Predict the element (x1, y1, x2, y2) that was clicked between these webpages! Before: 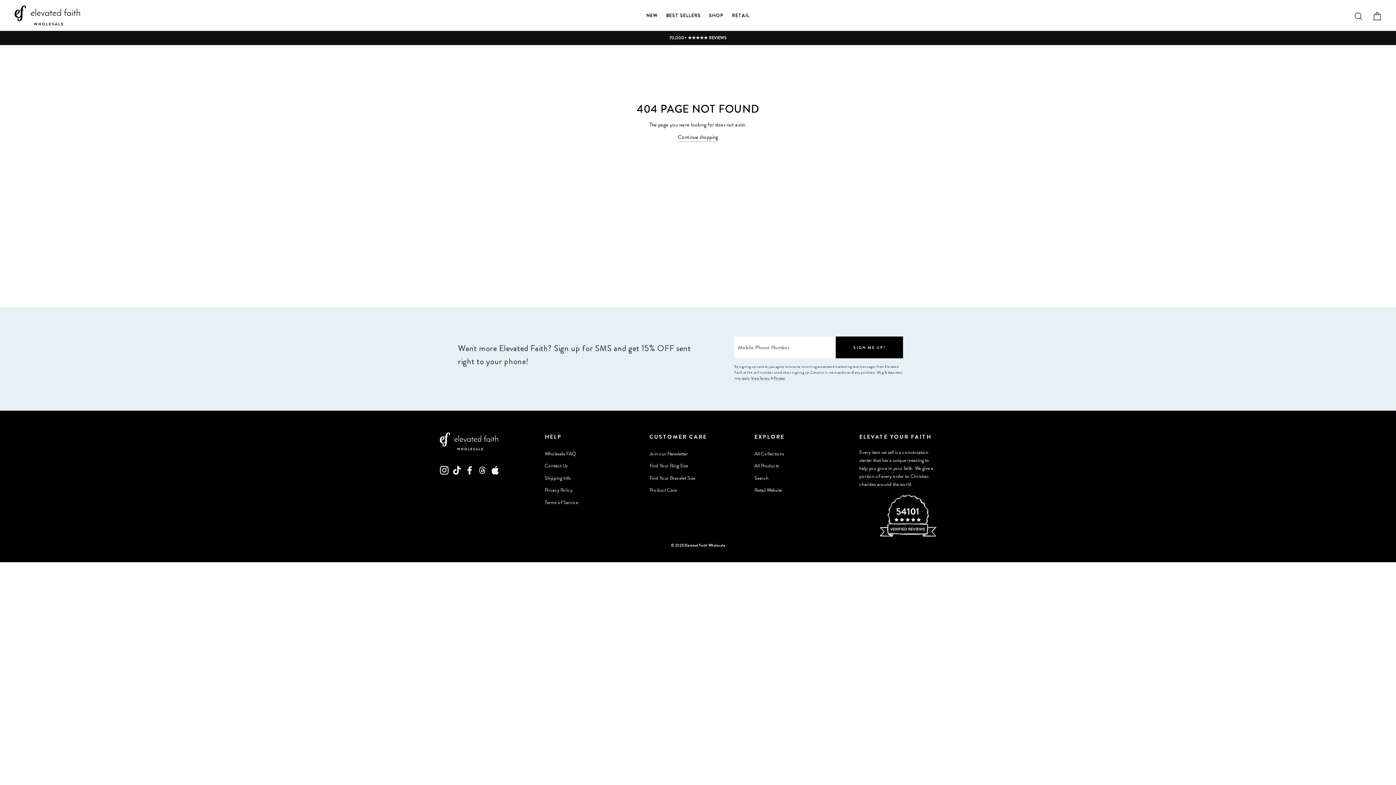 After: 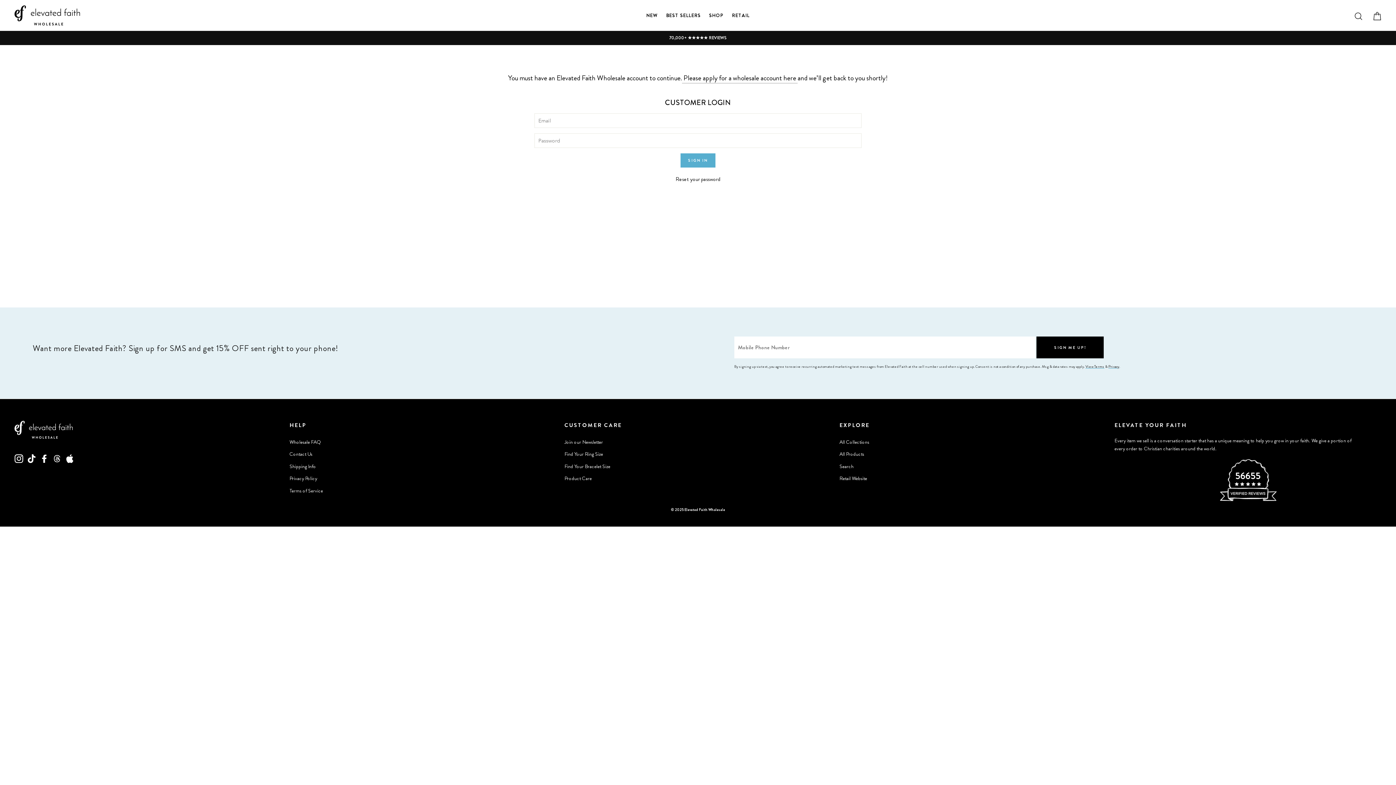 Action: bbox: (662, 9, 704, 21) label: BEST SELLERS